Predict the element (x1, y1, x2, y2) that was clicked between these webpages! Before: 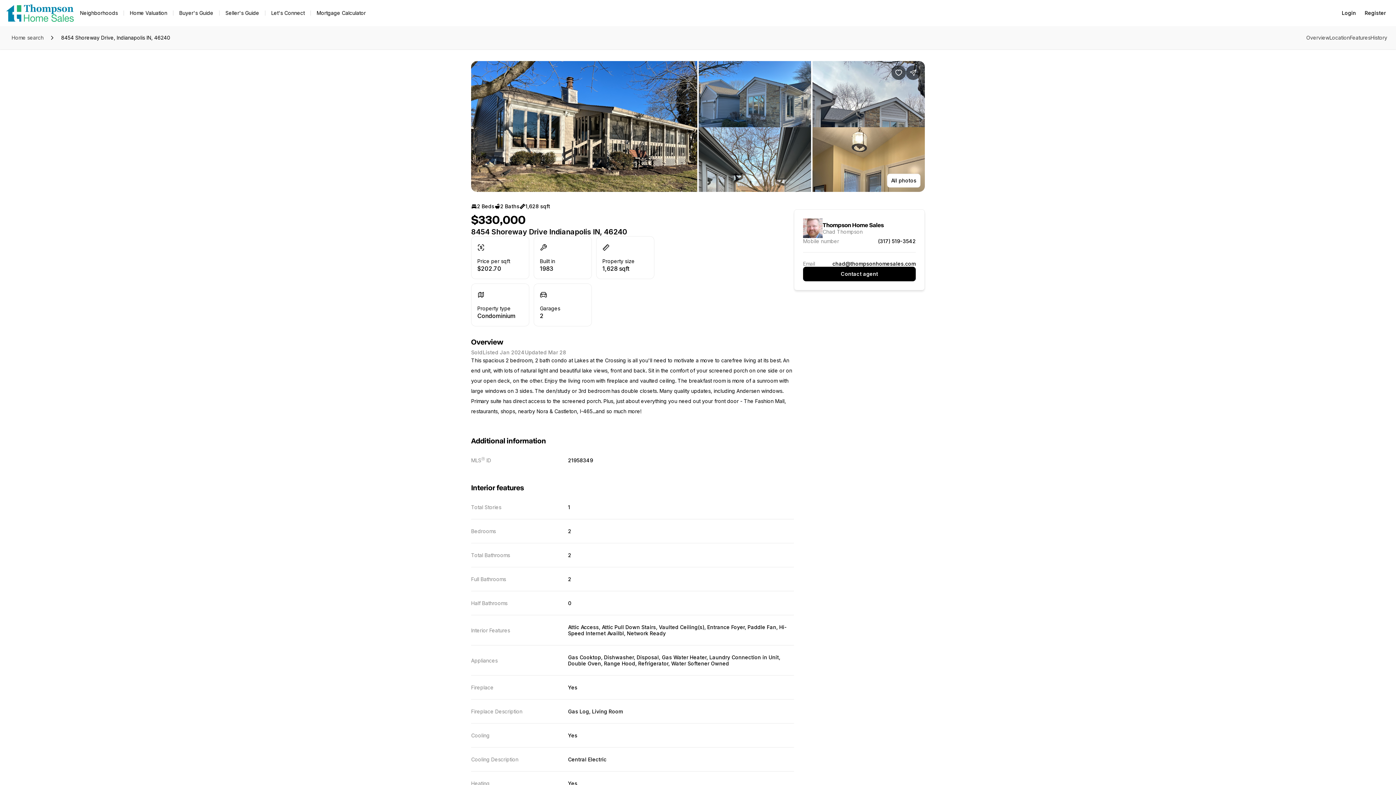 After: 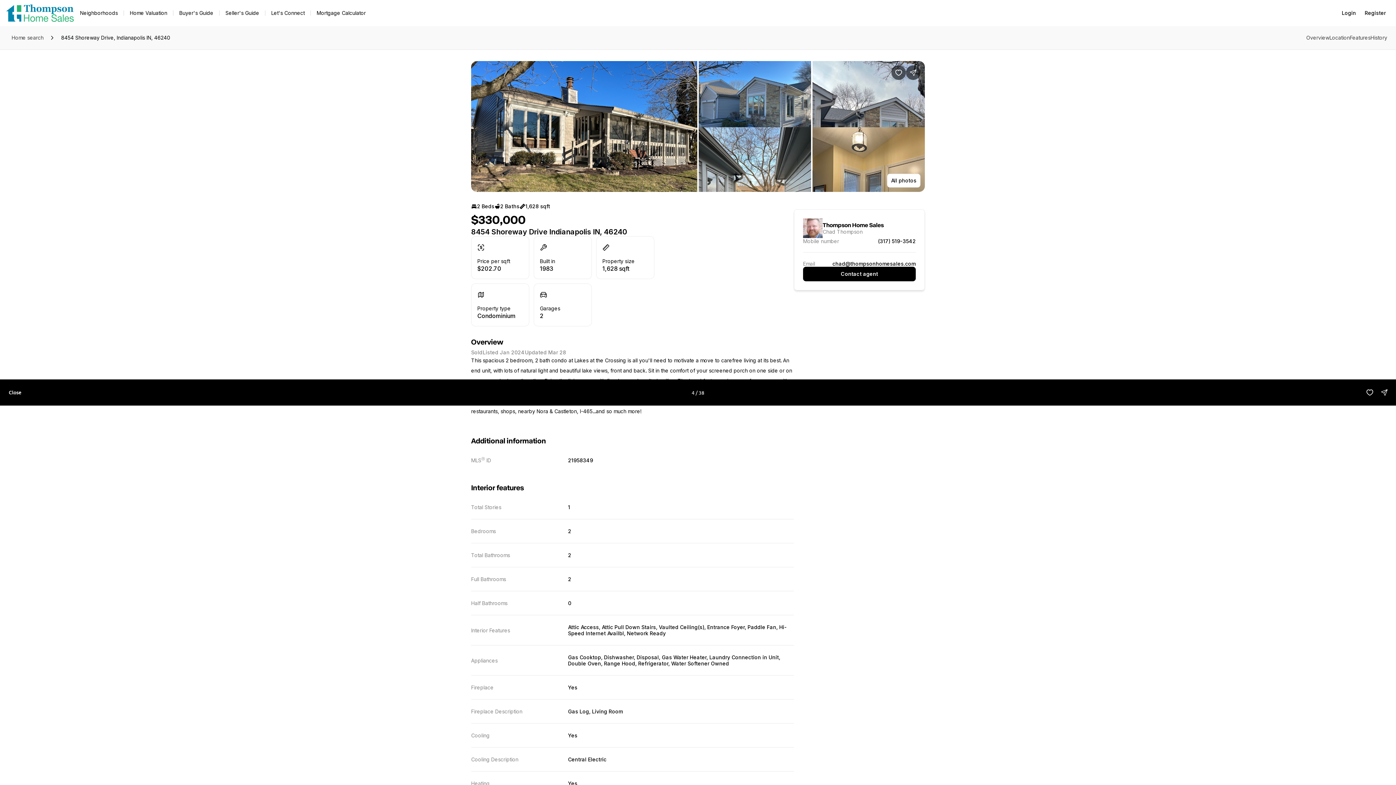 Action: bbox: (698, 127, 811, 192) label: View image gallery